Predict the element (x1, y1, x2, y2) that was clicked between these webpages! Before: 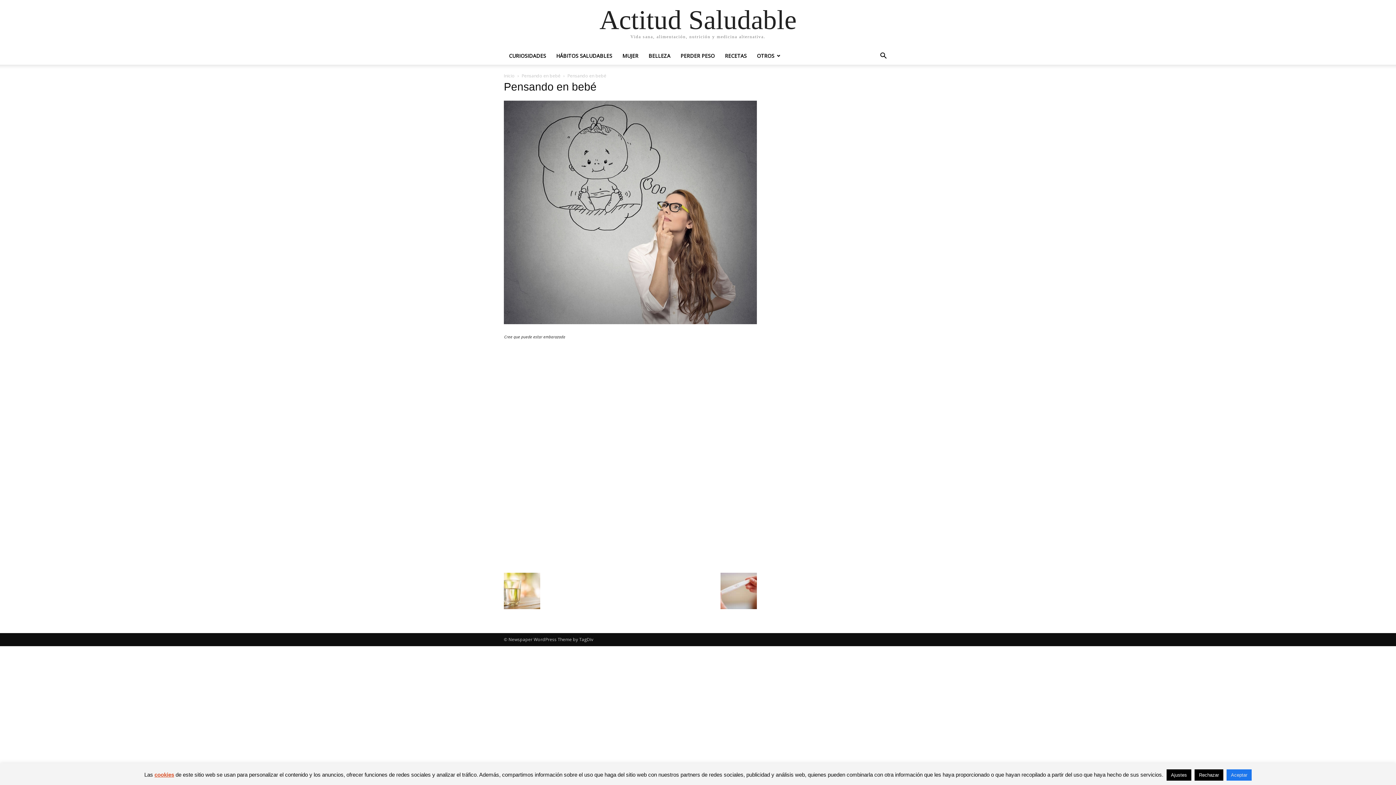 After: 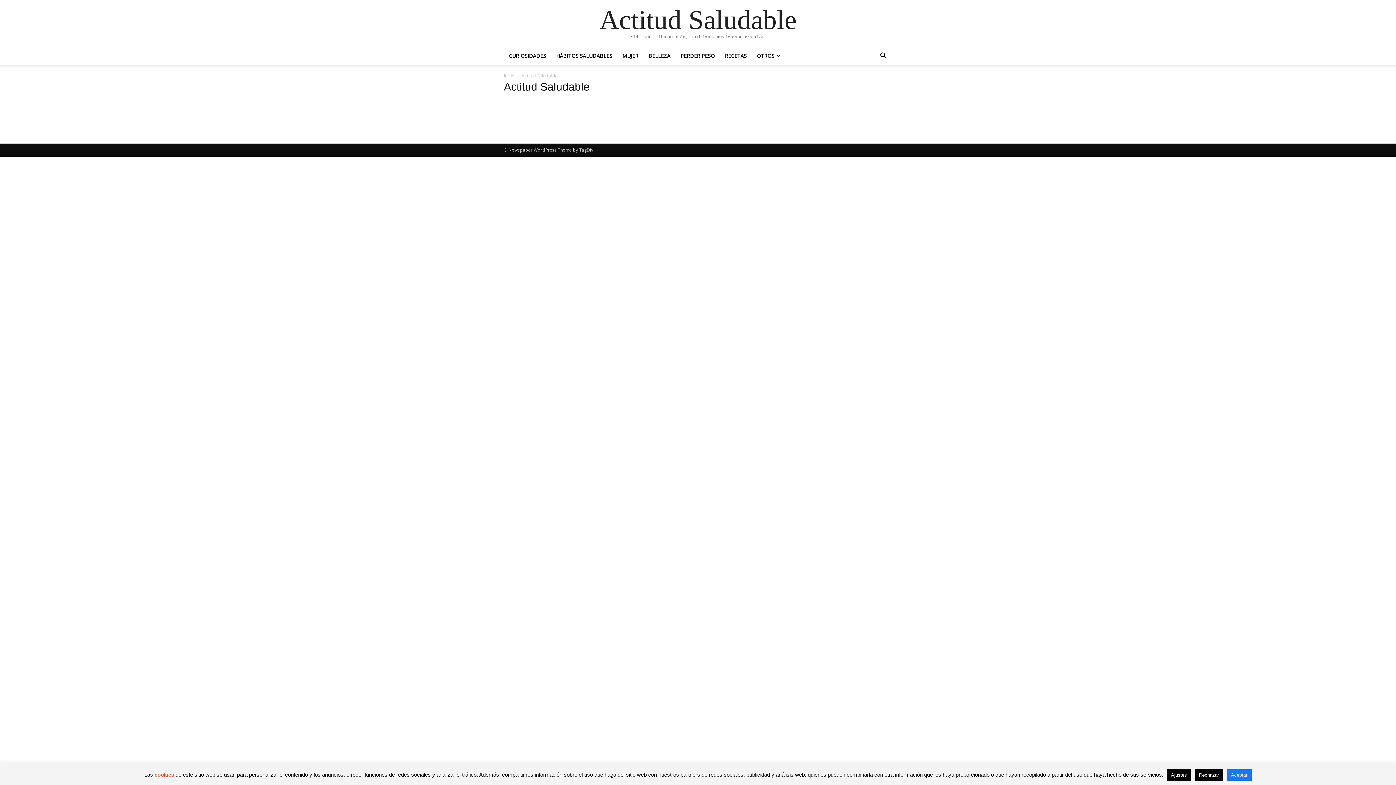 Action: bbox: (504, 72, 514, 78) label: Inicio